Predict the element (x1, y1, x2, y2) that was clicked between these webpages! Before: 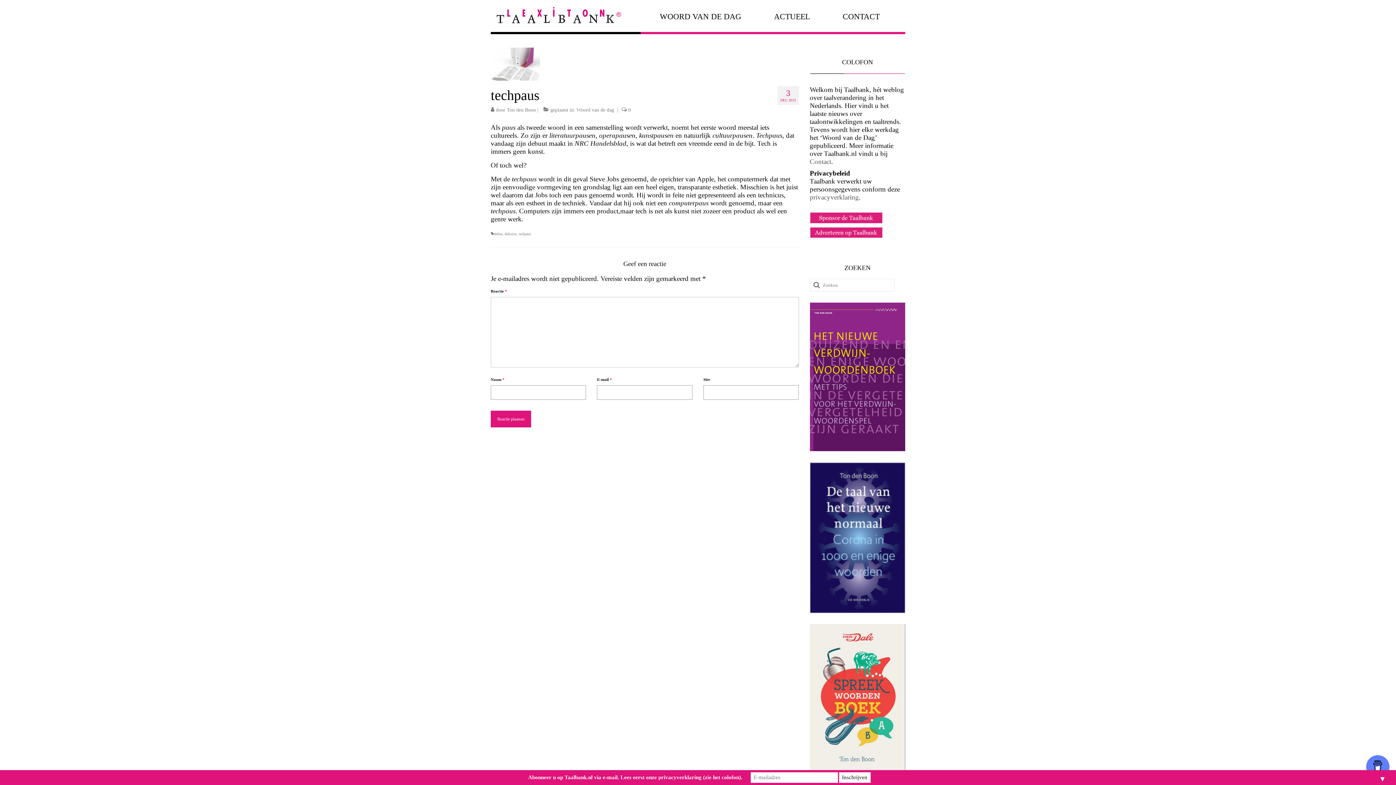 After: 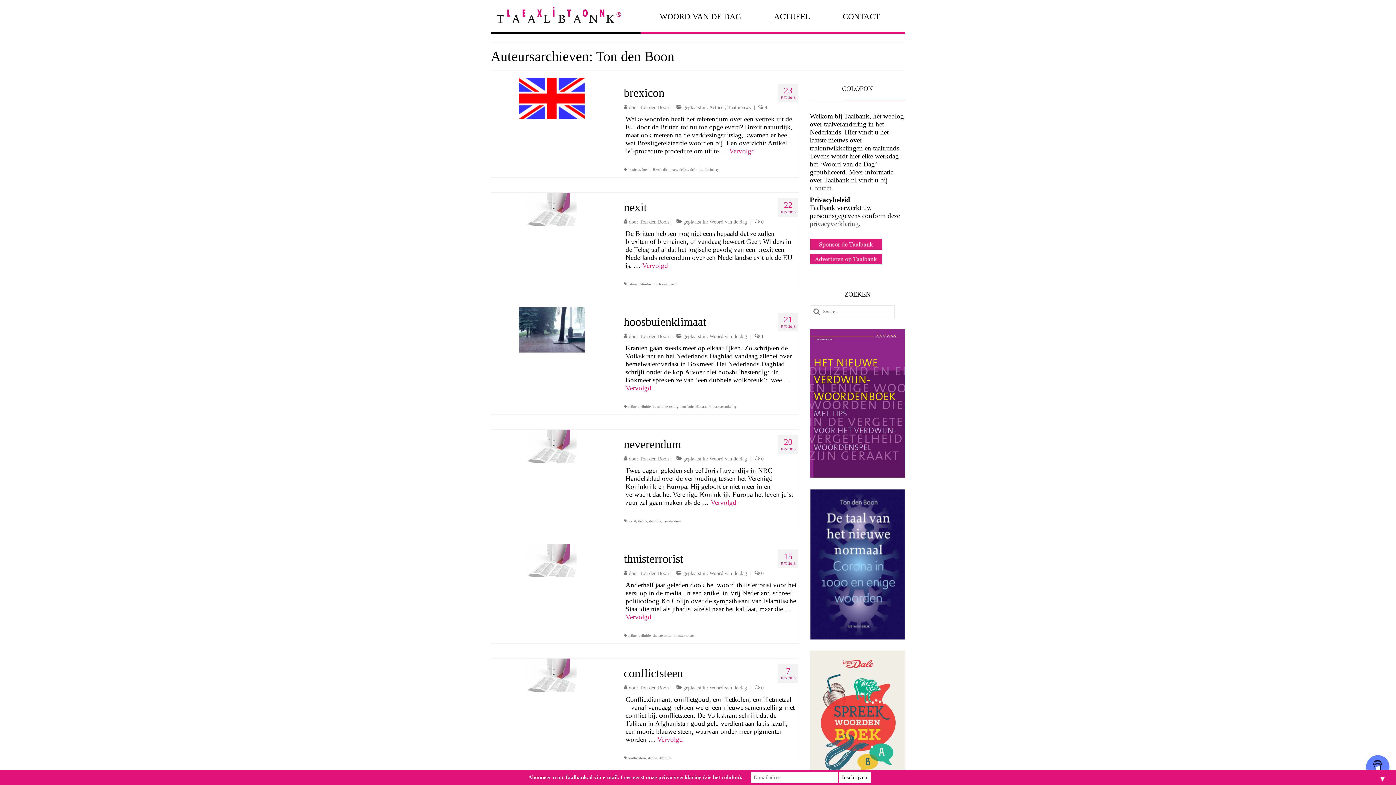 Action: bbox: (506, 107, 536, 112) label: Ton den Boon